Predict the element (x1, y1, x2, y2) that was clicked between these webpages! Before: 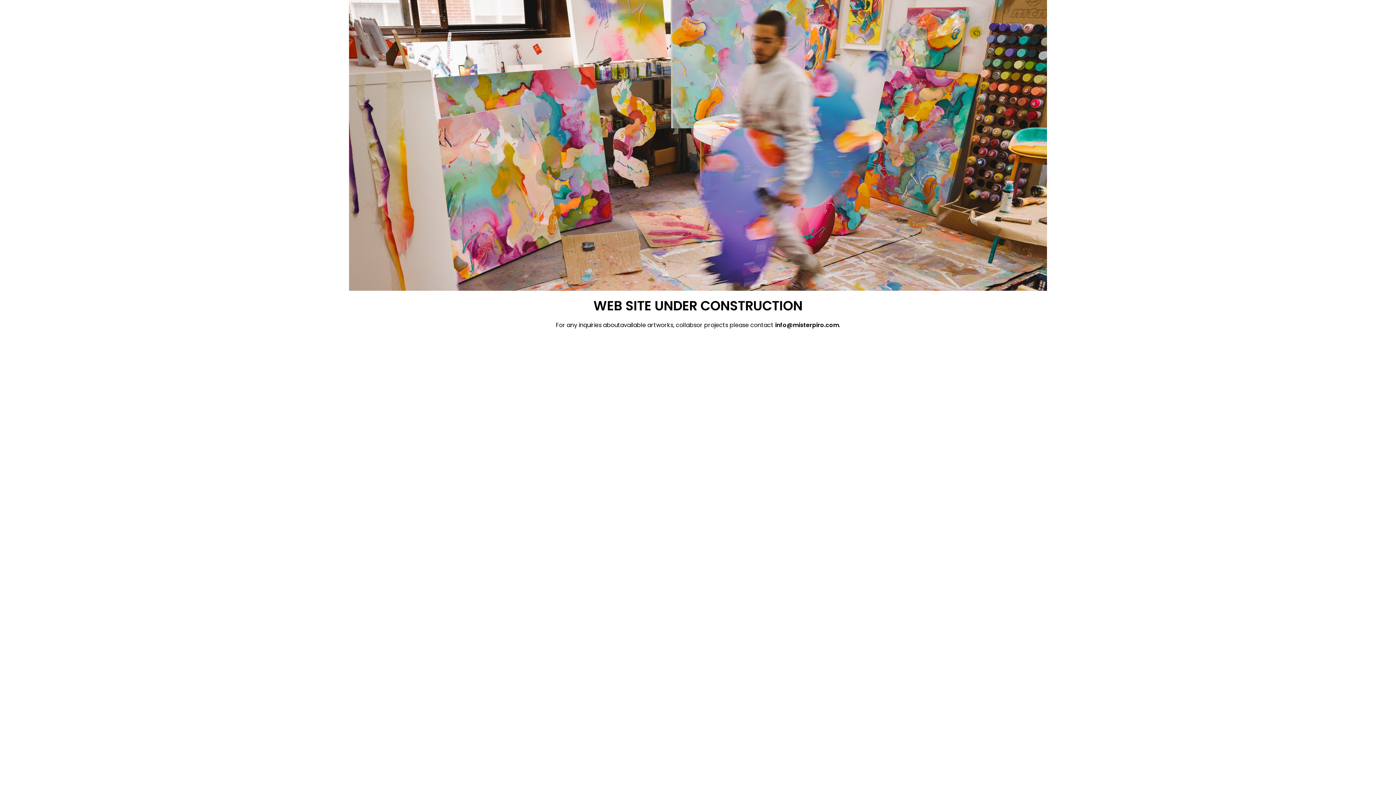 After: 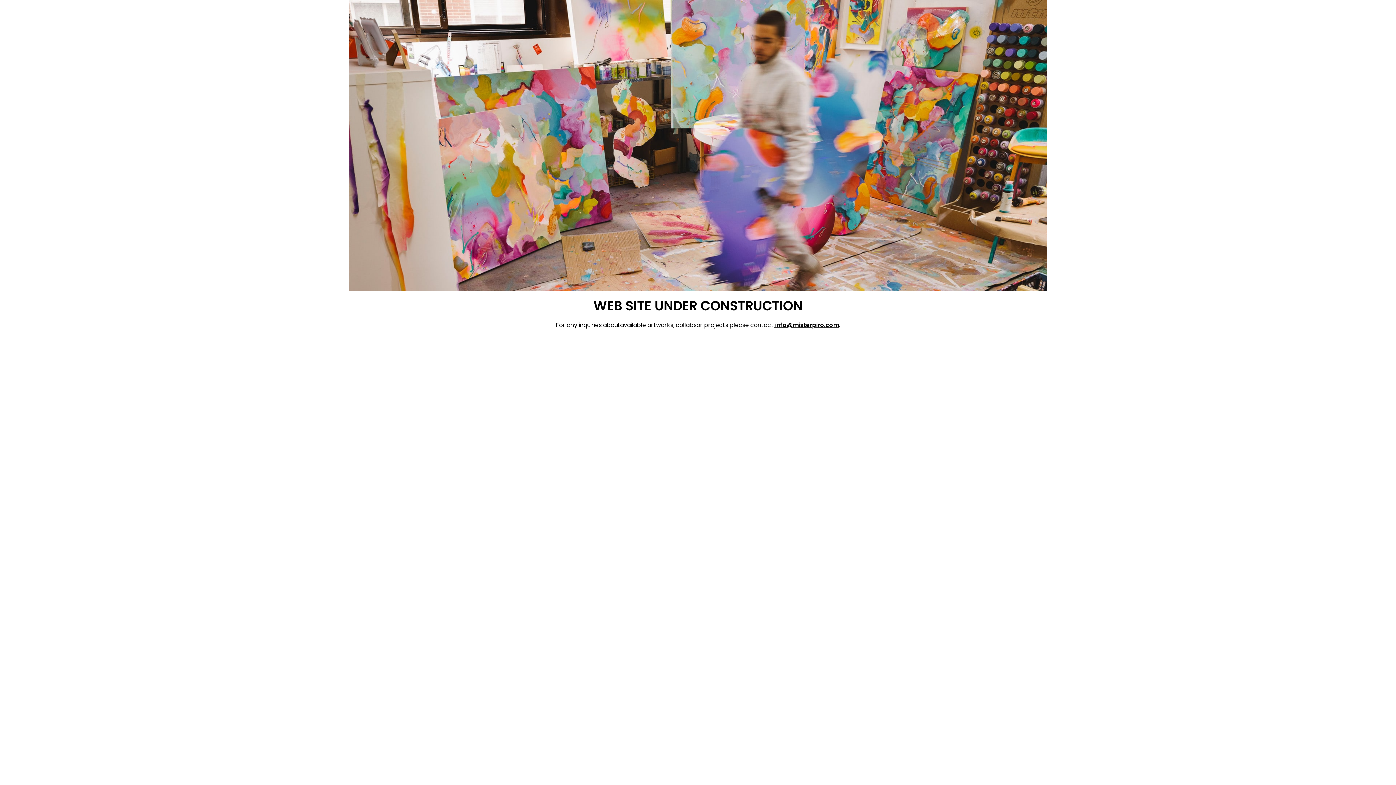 Action: bbox: (556, 321, 840, 329) label: For any inquiries aboutavailable artworks, collabsor projects please contact info@misterpiro.com.